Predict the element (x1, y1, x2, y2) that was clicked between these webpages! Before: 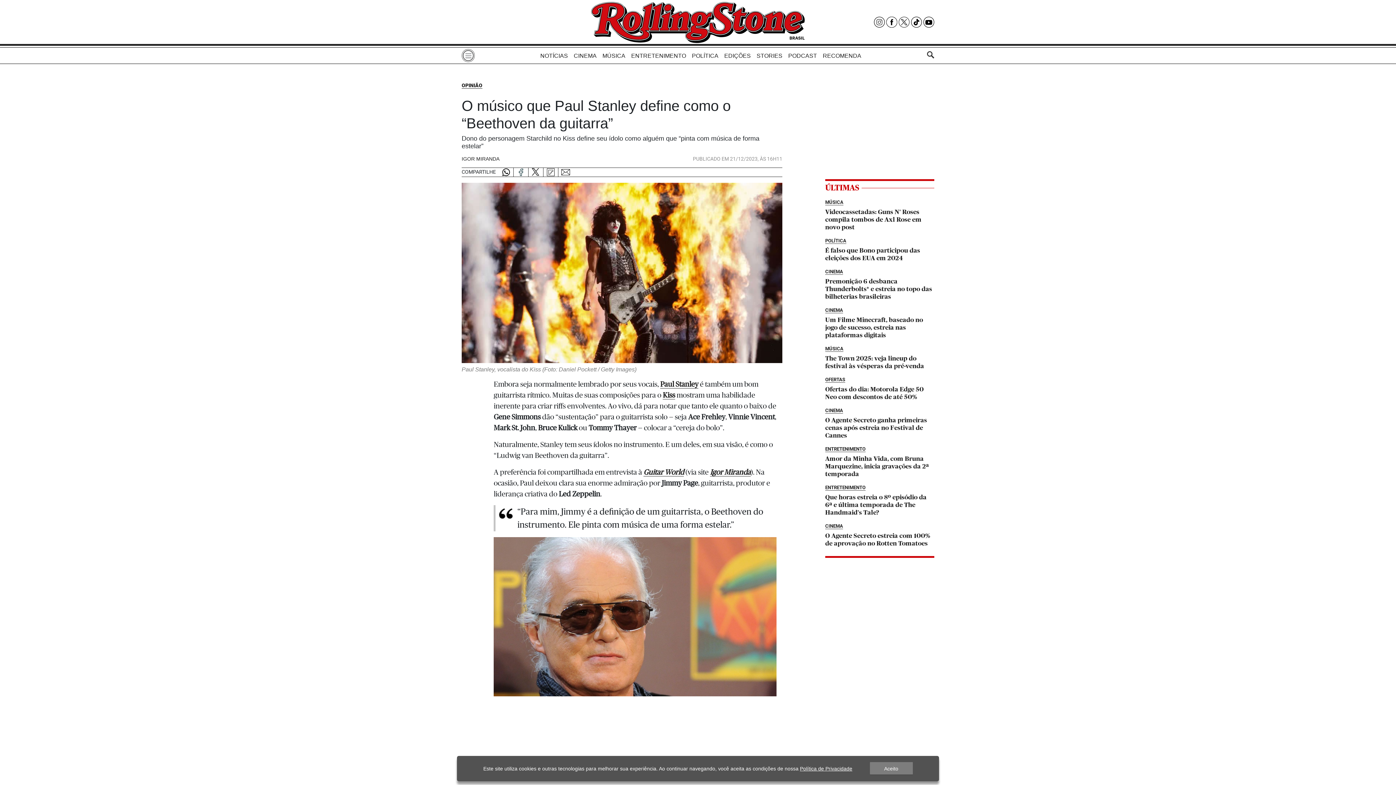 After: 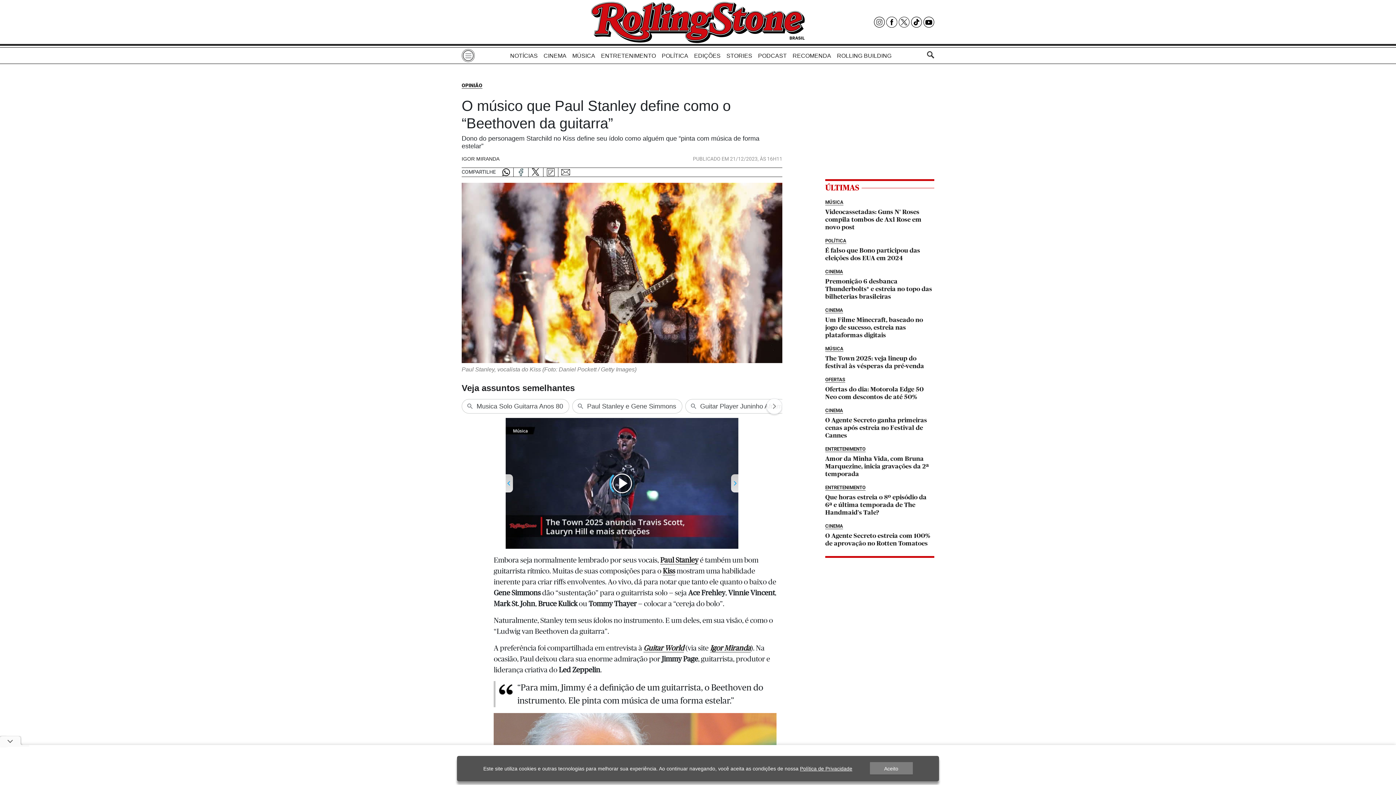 Action: bbox: (898, 16, 909, 27)